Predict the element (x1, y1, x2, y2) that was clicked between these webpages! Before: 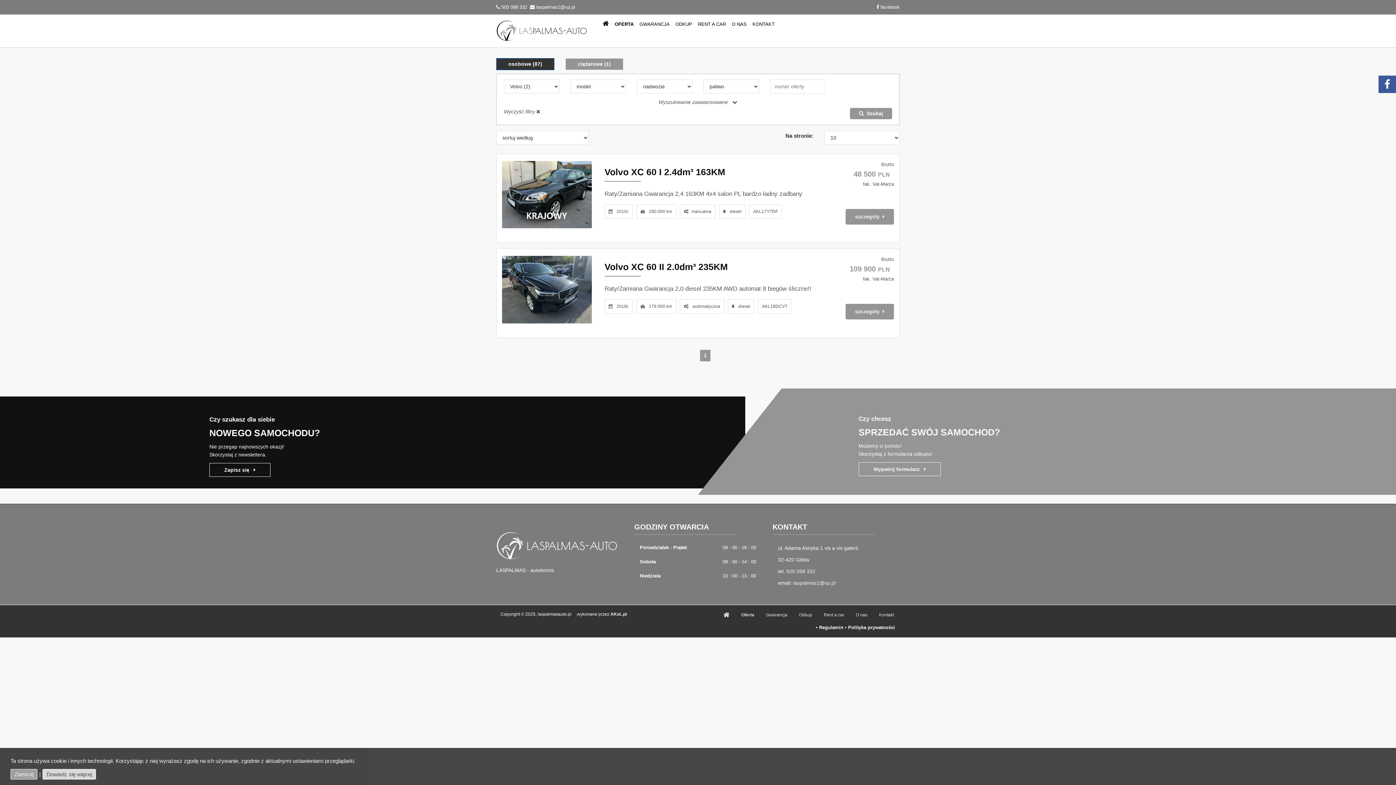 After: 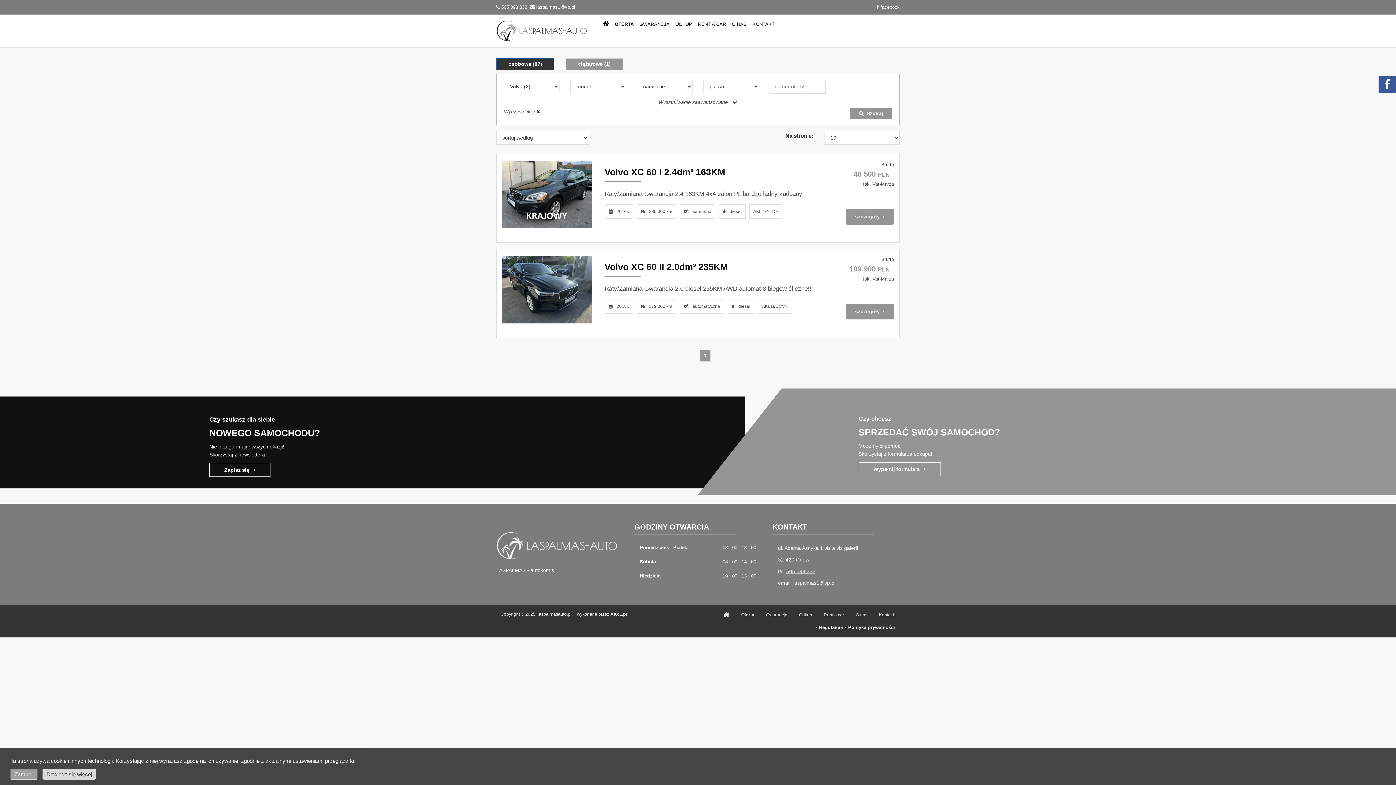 Action: bbox: (786, 568, 815, 574) label: 505 098 332